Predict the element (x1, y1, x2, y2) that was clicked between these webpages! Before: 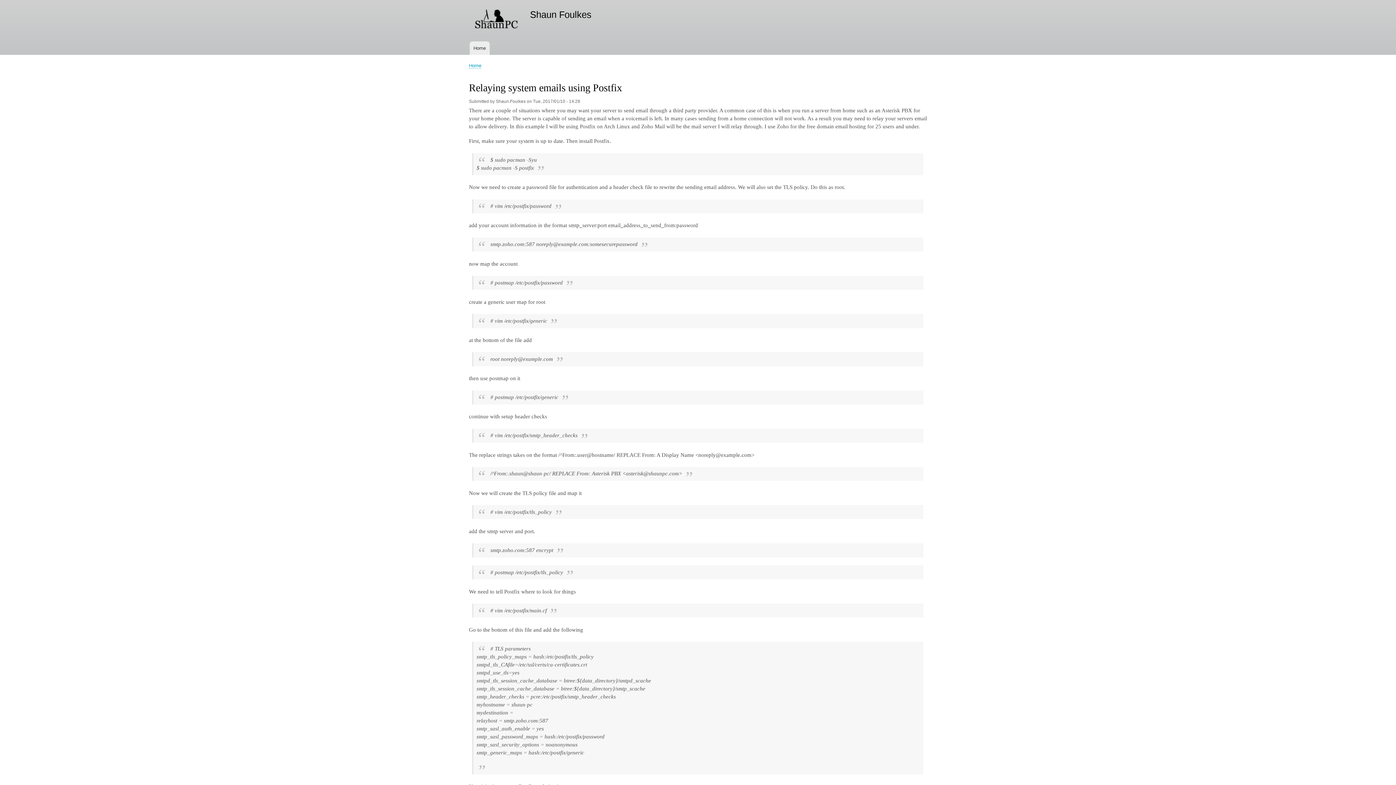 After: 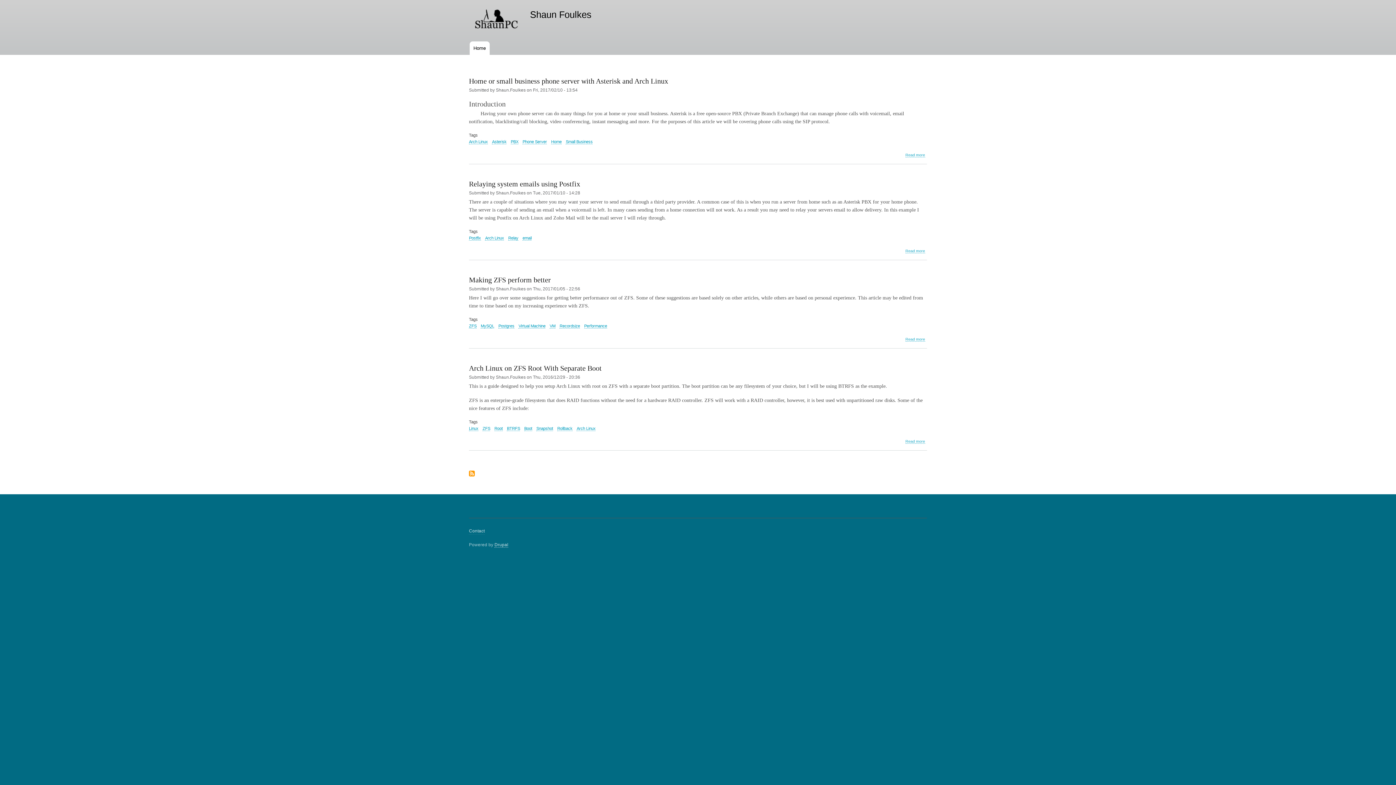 Action: bbox: (469, 62, 481, 68) label: Home